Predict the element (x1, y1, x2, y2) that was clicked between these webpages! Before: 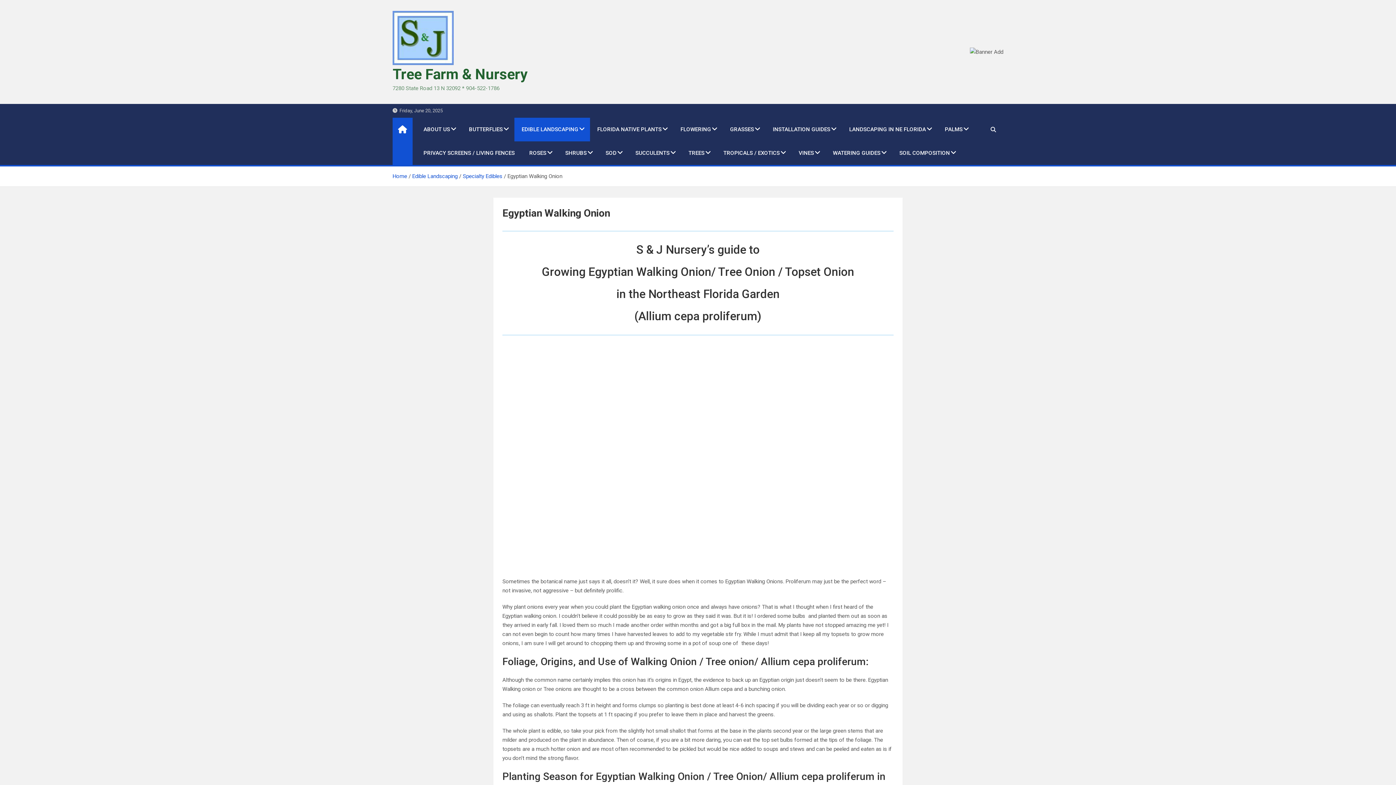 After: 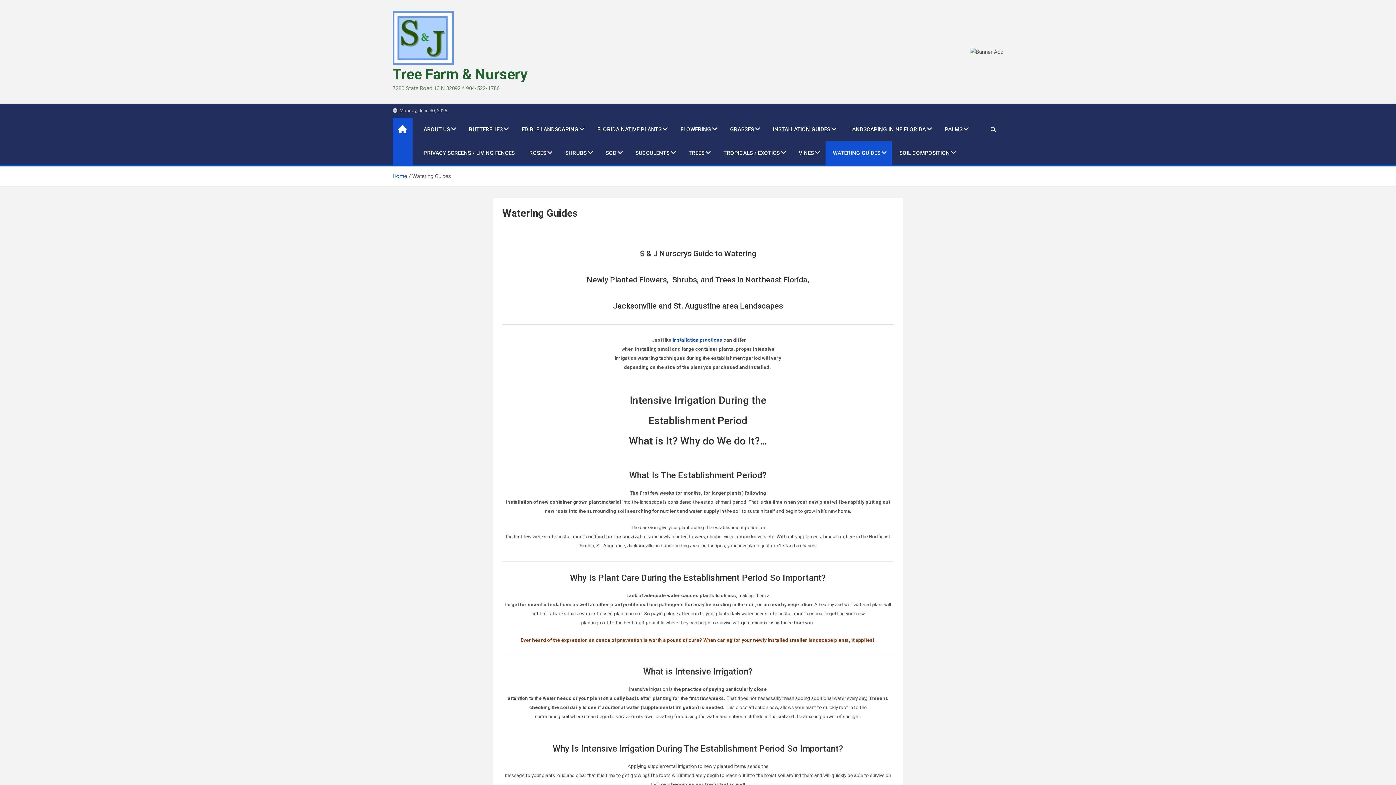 Action: bbox: (825, 141, 892, 165) label: WATERING GUIDES